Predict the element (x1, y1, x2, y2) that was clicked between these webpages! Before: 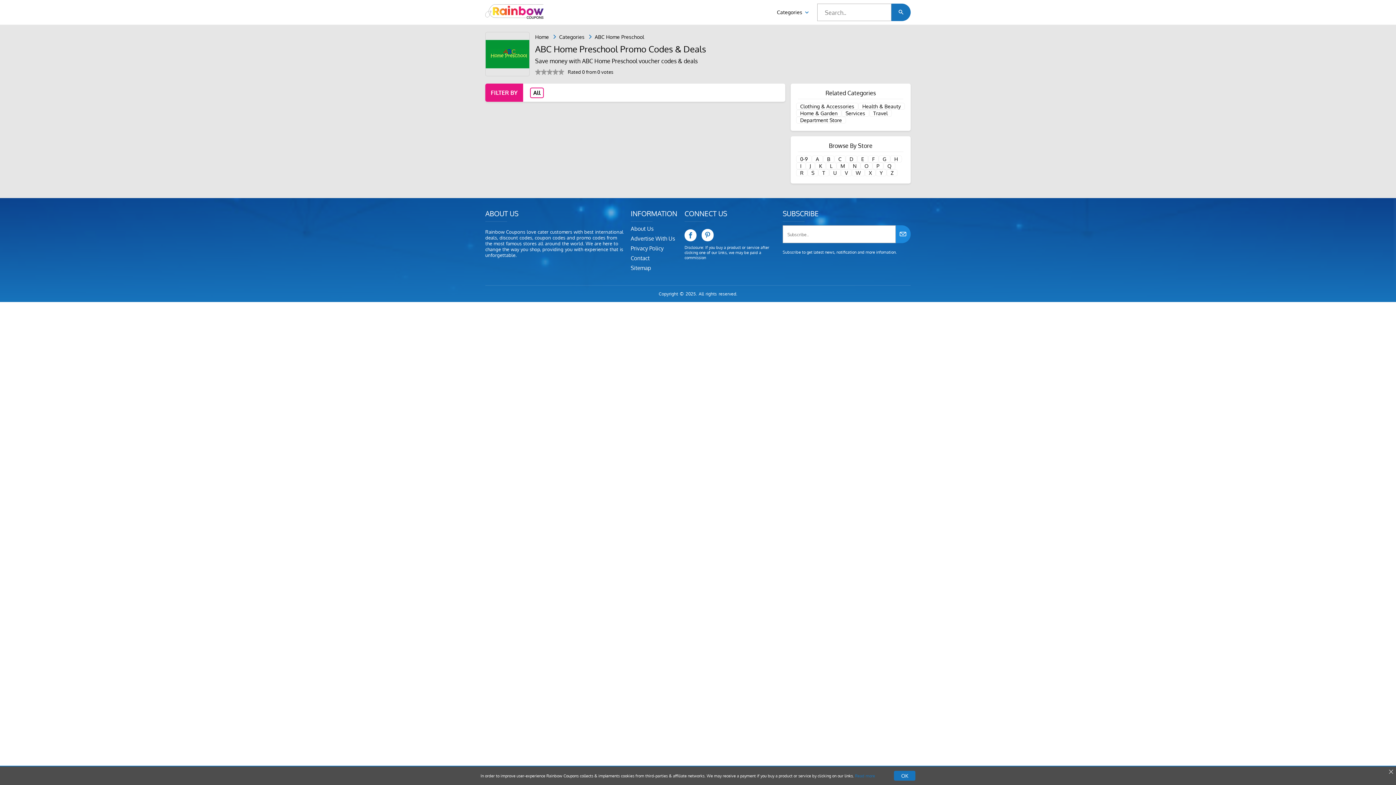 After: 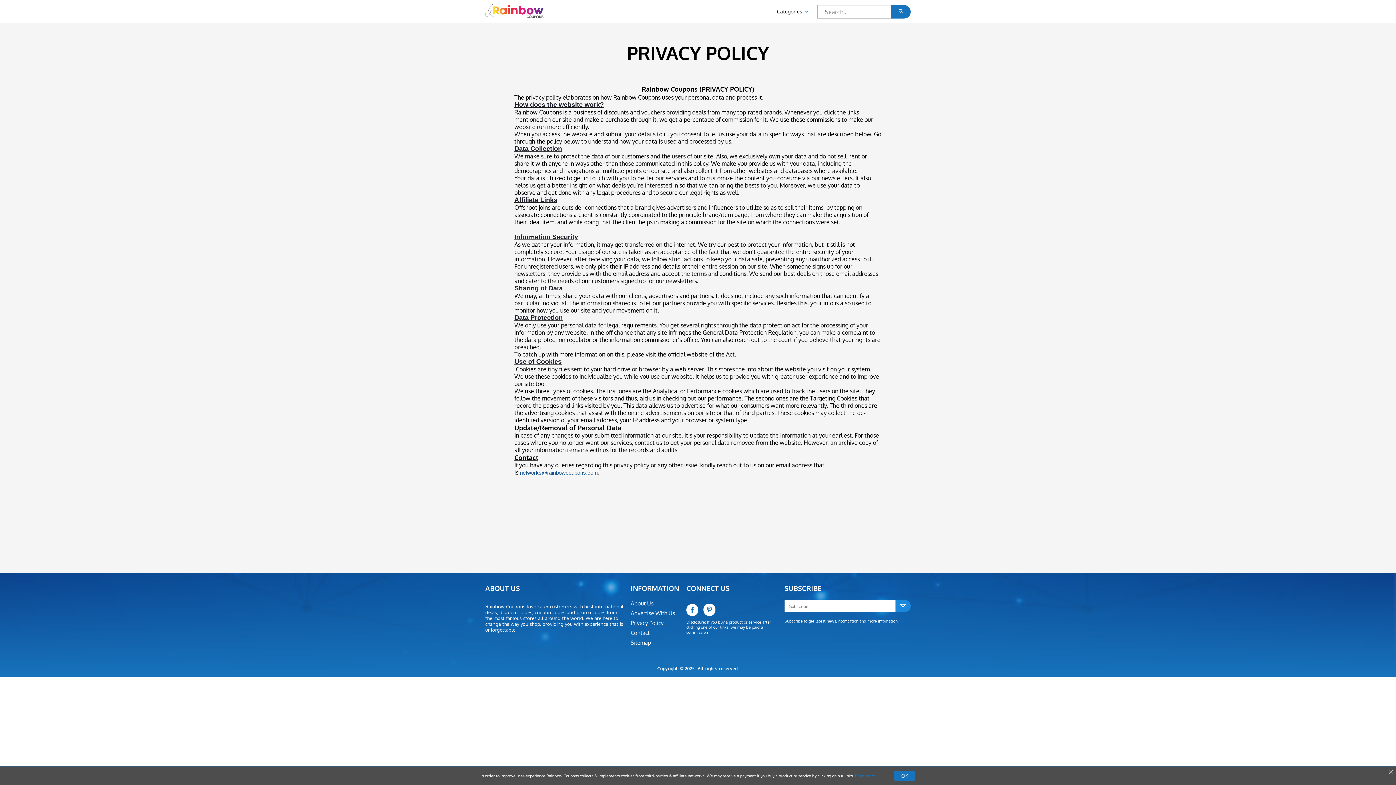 Action: label: Read more bbox: (855, 773, 875, 778)